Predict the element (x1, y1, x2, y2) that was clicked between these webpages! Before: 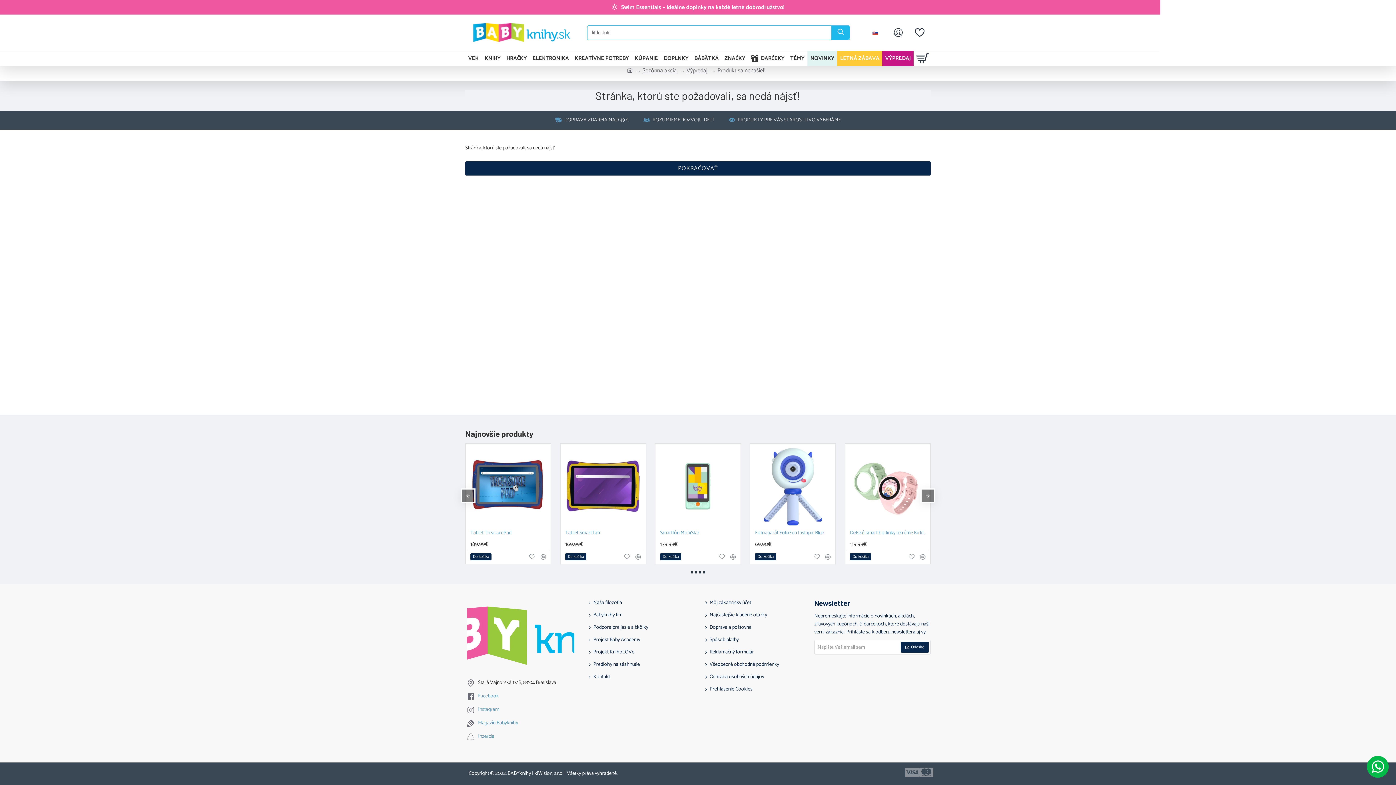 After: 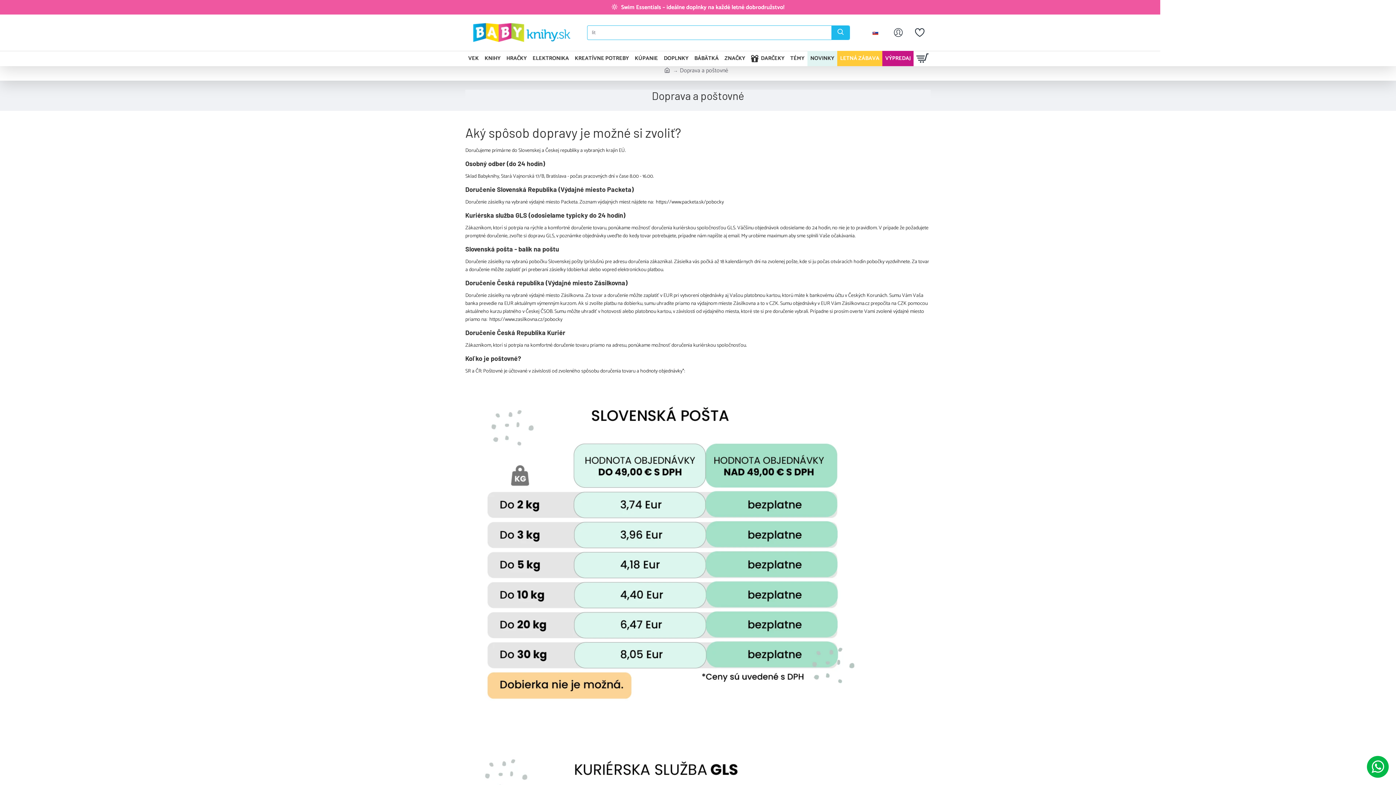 Action: bbox: (551, 114, 632, 126) label: DOPRAVA ZDARMA NAD 49 €